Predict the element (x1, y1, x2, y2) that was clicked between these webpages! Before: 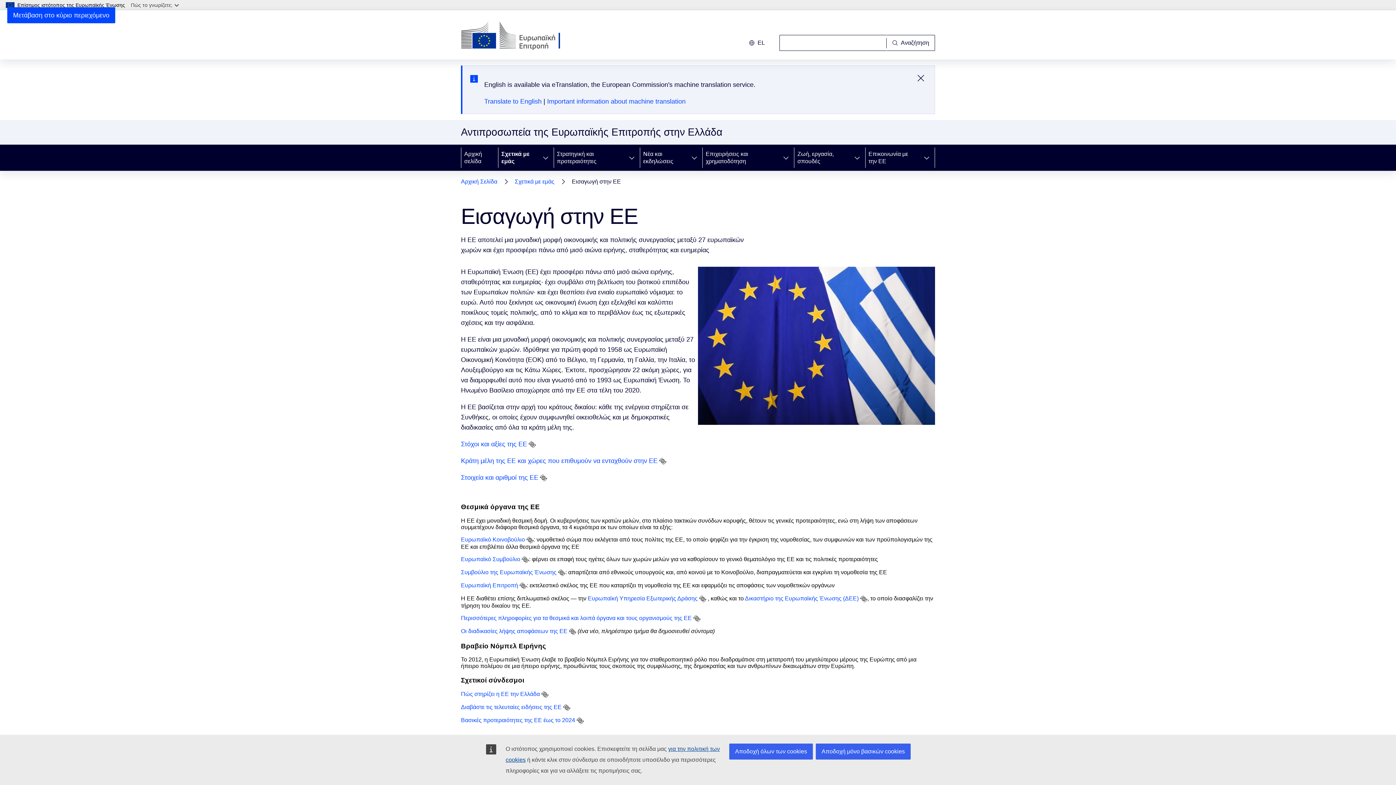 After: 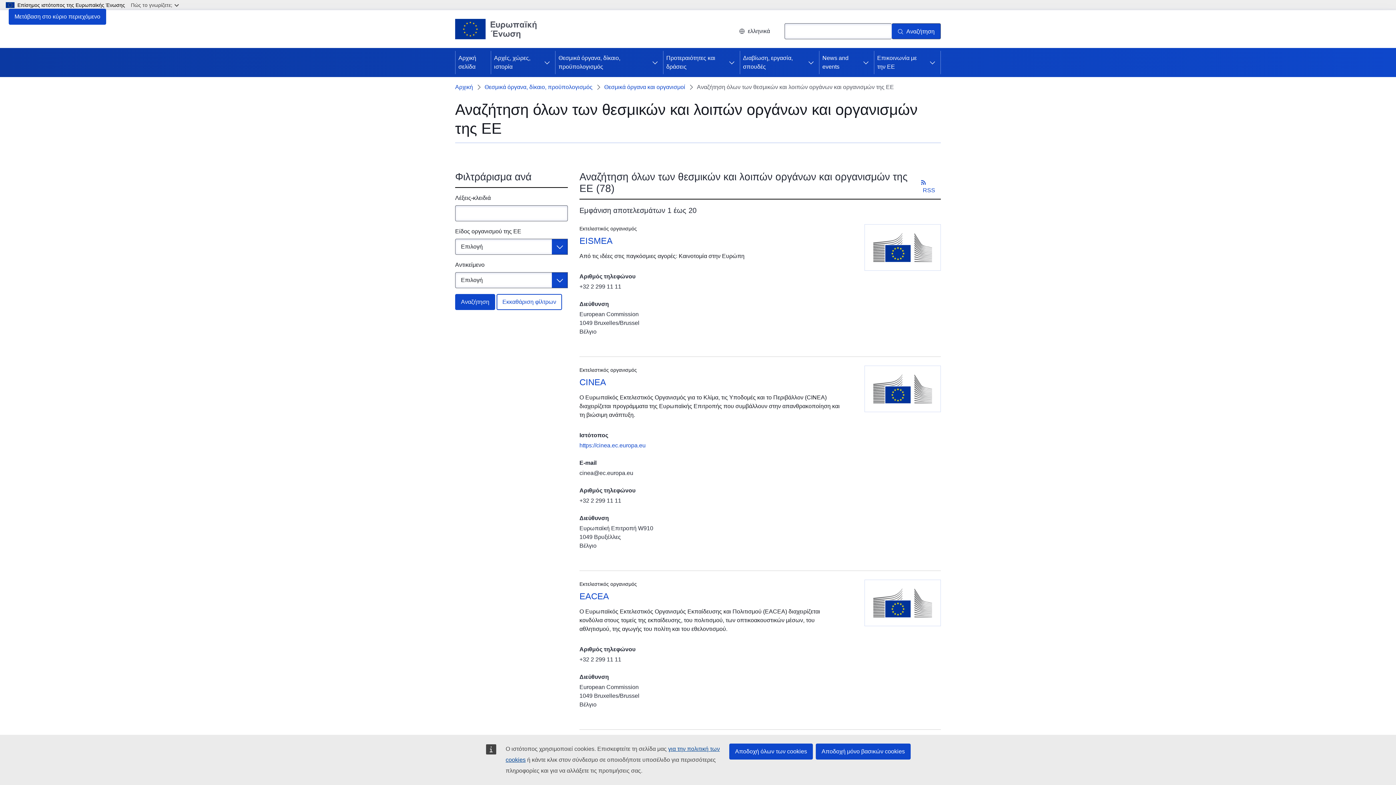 Action: bbox: (461, 615, 692, 621) label: Περισσότερες πληροφορίες για τα θεσμικά και λοιπά όργανα και τους οργανισμούς της ΕΕ